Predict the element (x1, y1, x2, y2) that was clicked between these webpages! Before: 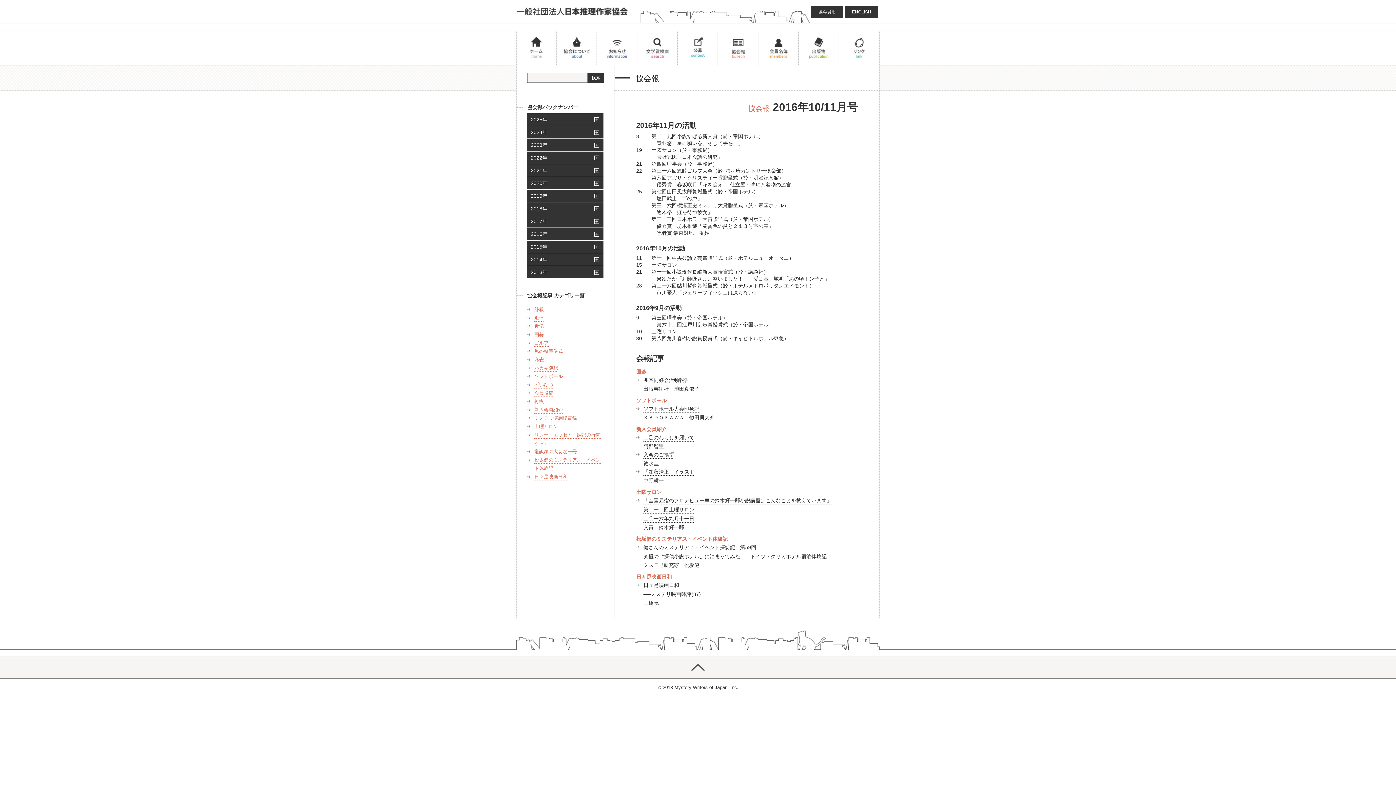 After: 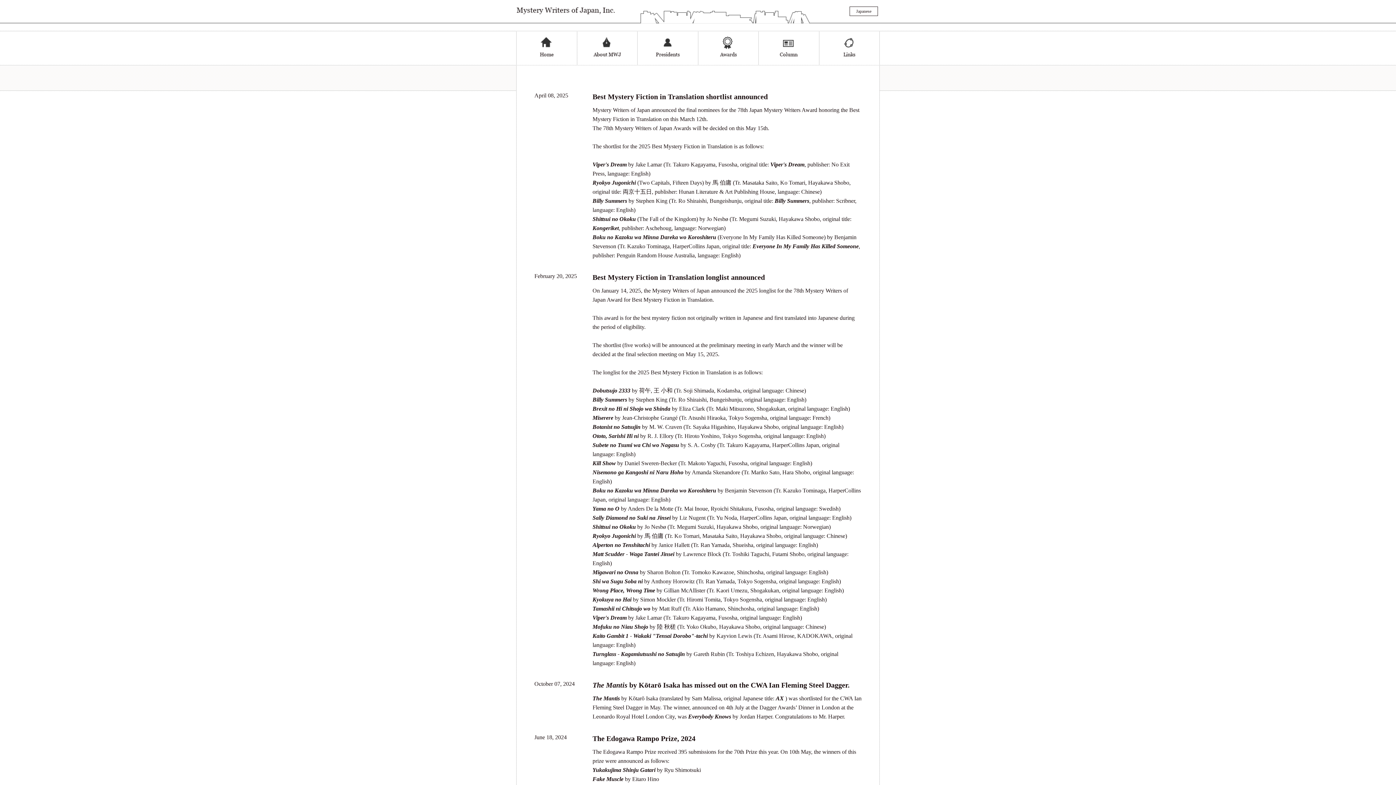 Action: bbox: (845, 6, 878, 17) label: ENGLISH